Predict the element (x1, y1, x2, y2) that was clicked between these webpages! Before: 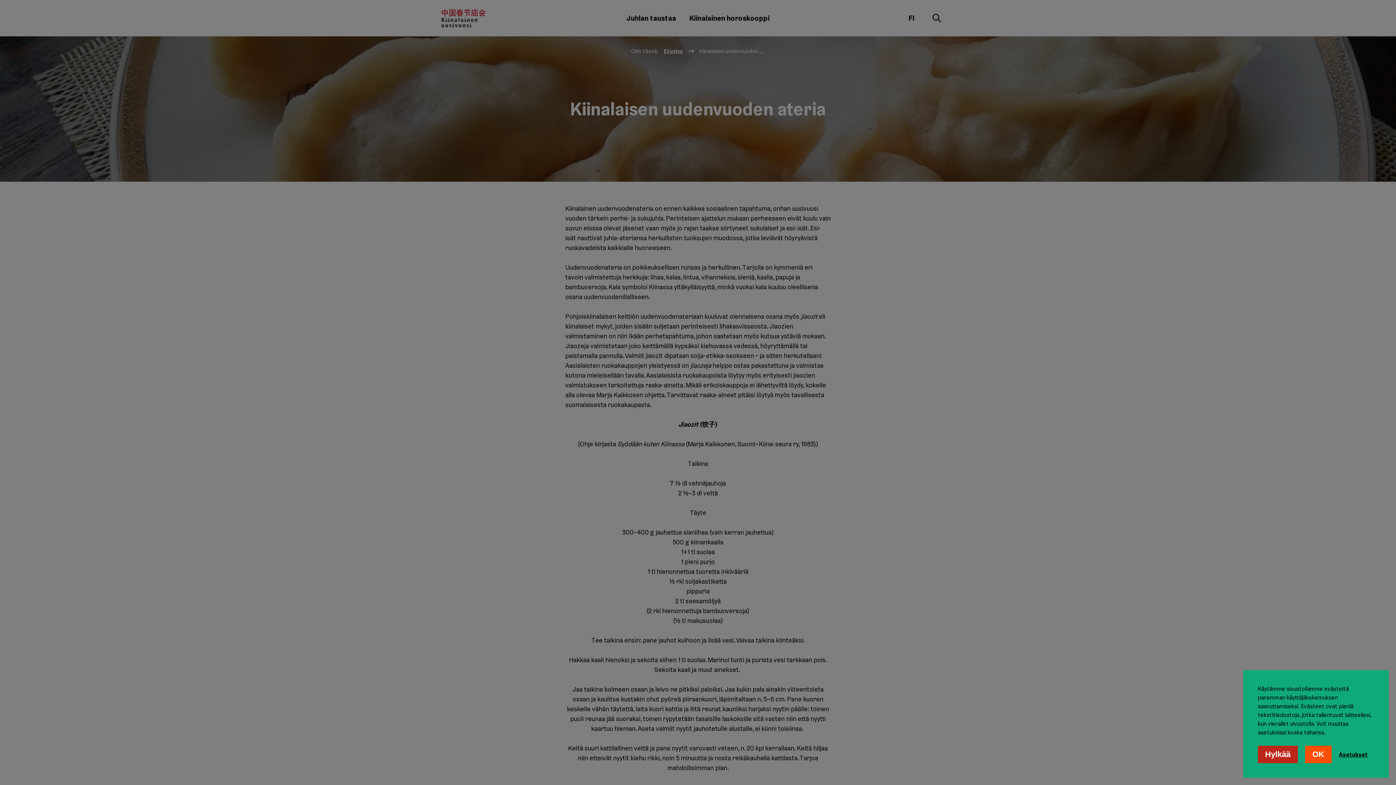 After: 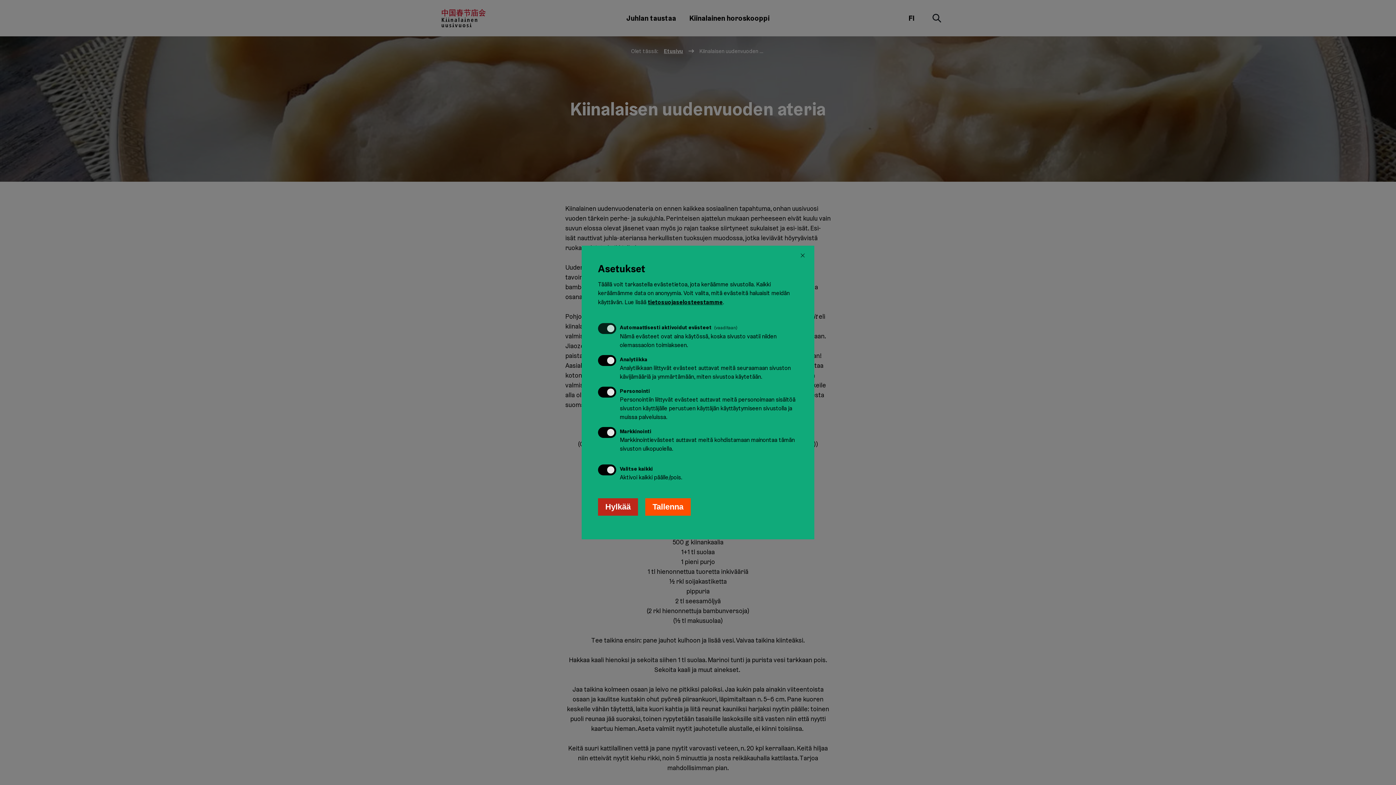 Action: bbox: (1339, 750, 1368, 759) label: Asetukset